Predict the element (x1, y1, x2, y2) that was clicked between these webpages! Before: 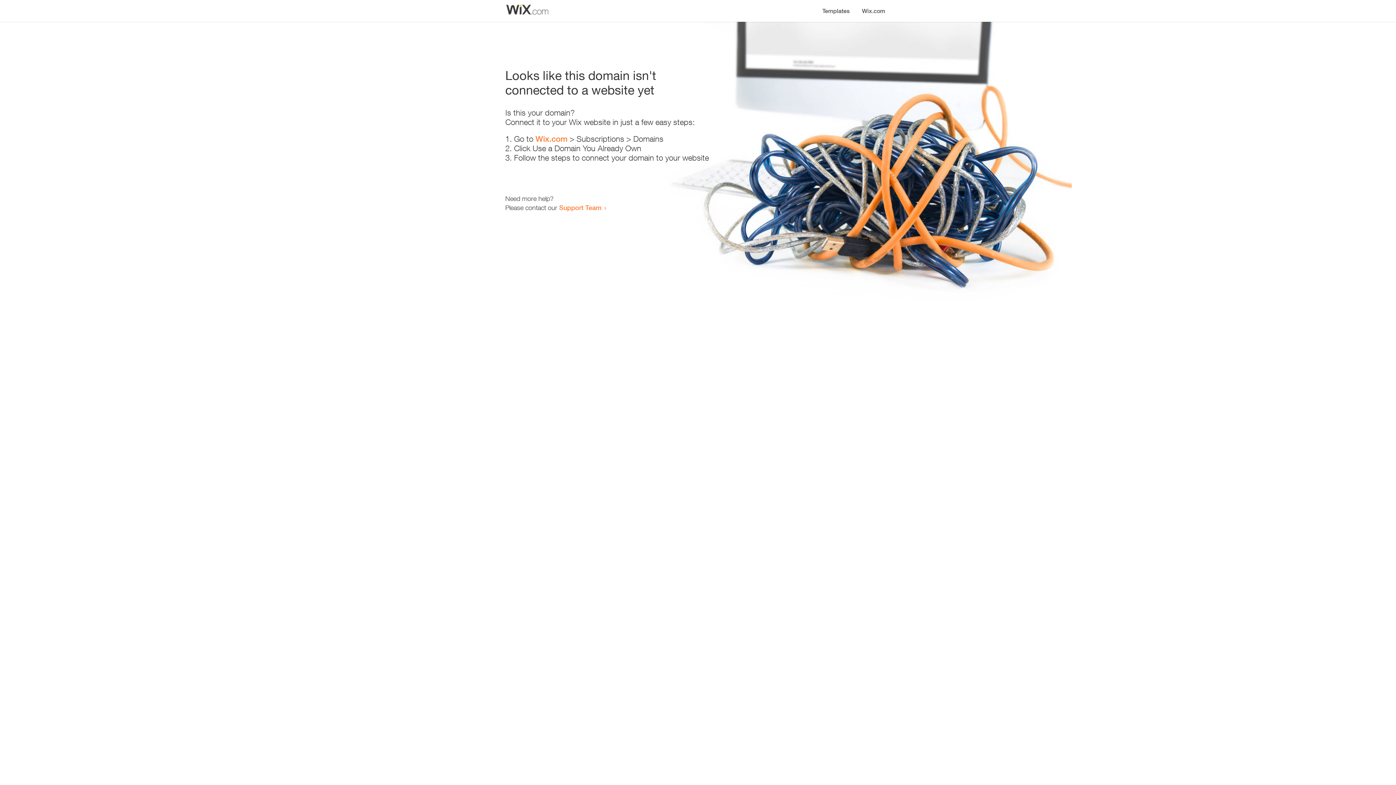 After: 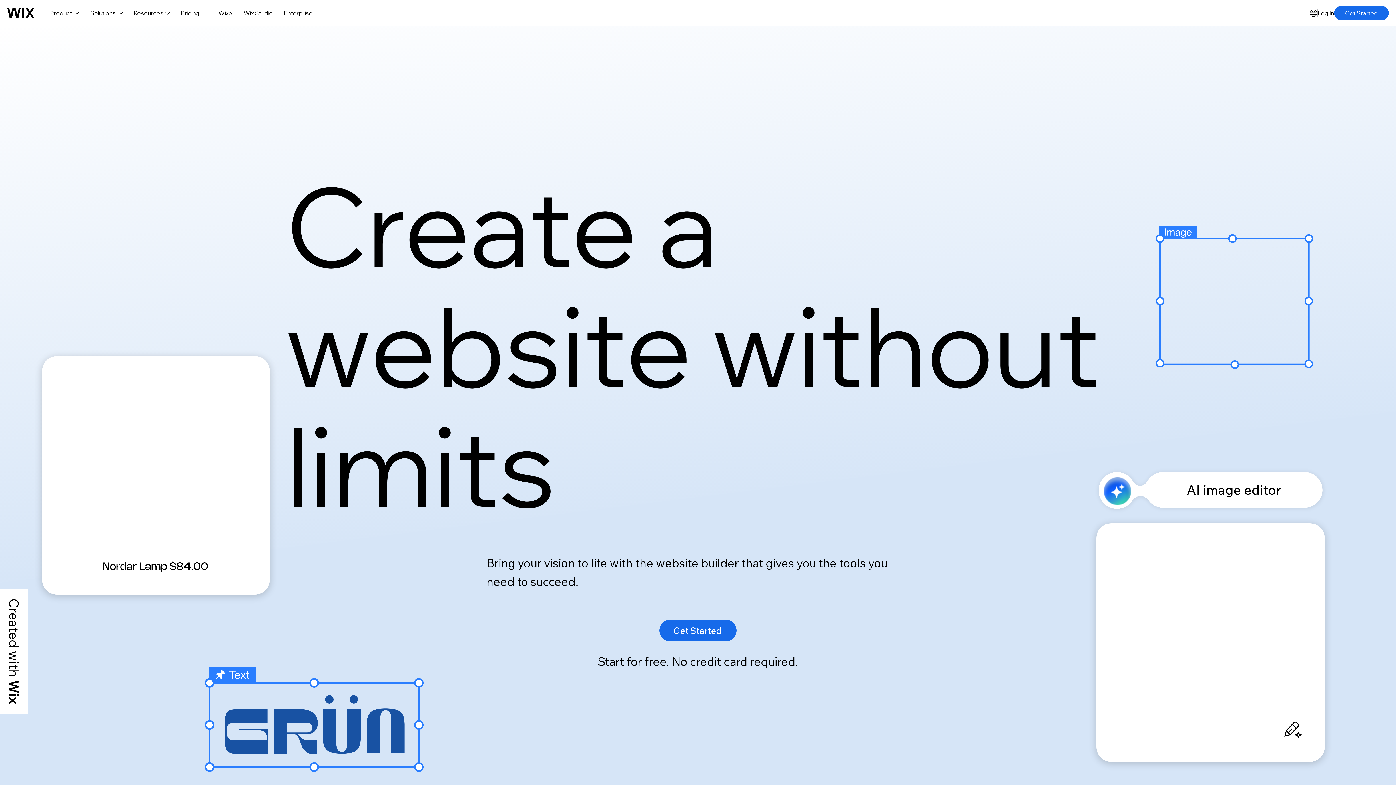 Action: bbox: (856, 0, 890, 14) label: Wix.com